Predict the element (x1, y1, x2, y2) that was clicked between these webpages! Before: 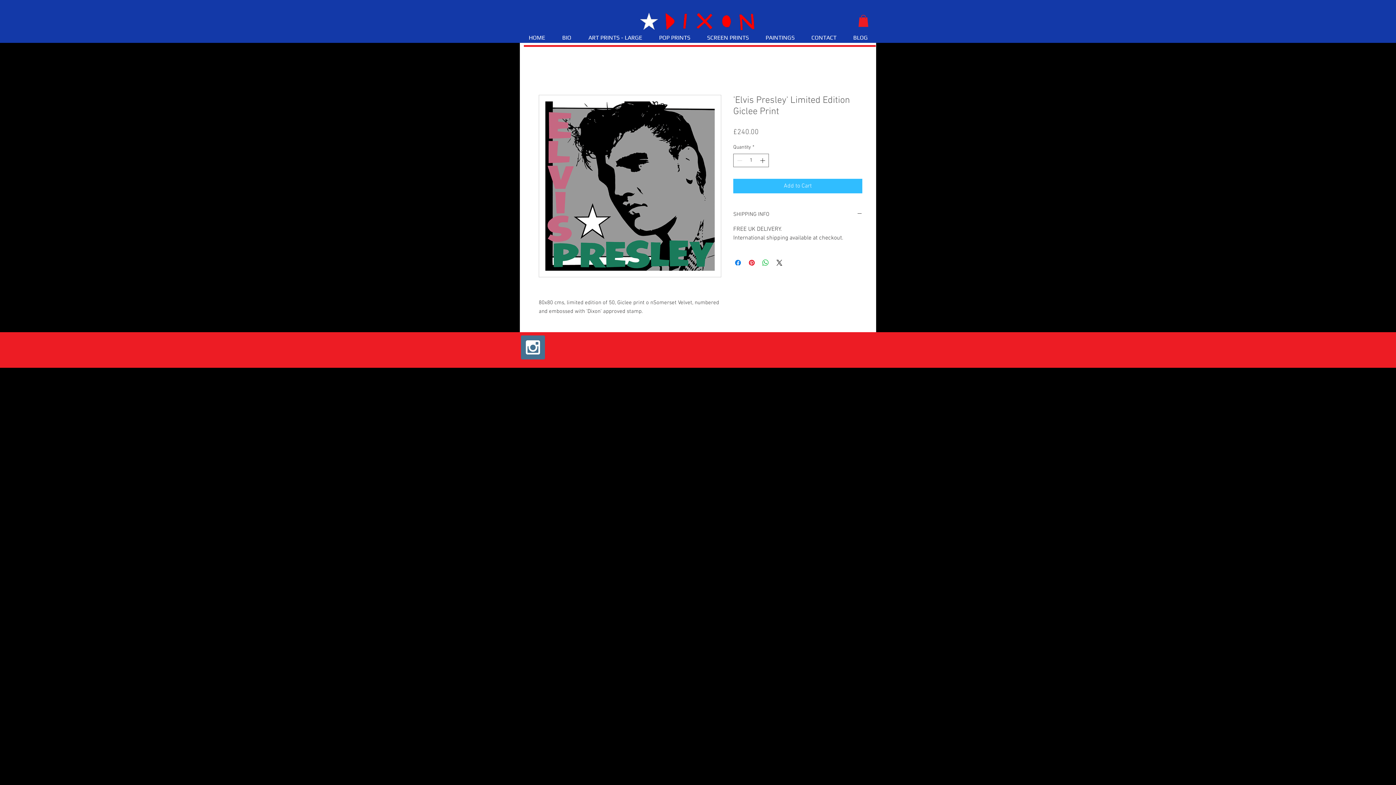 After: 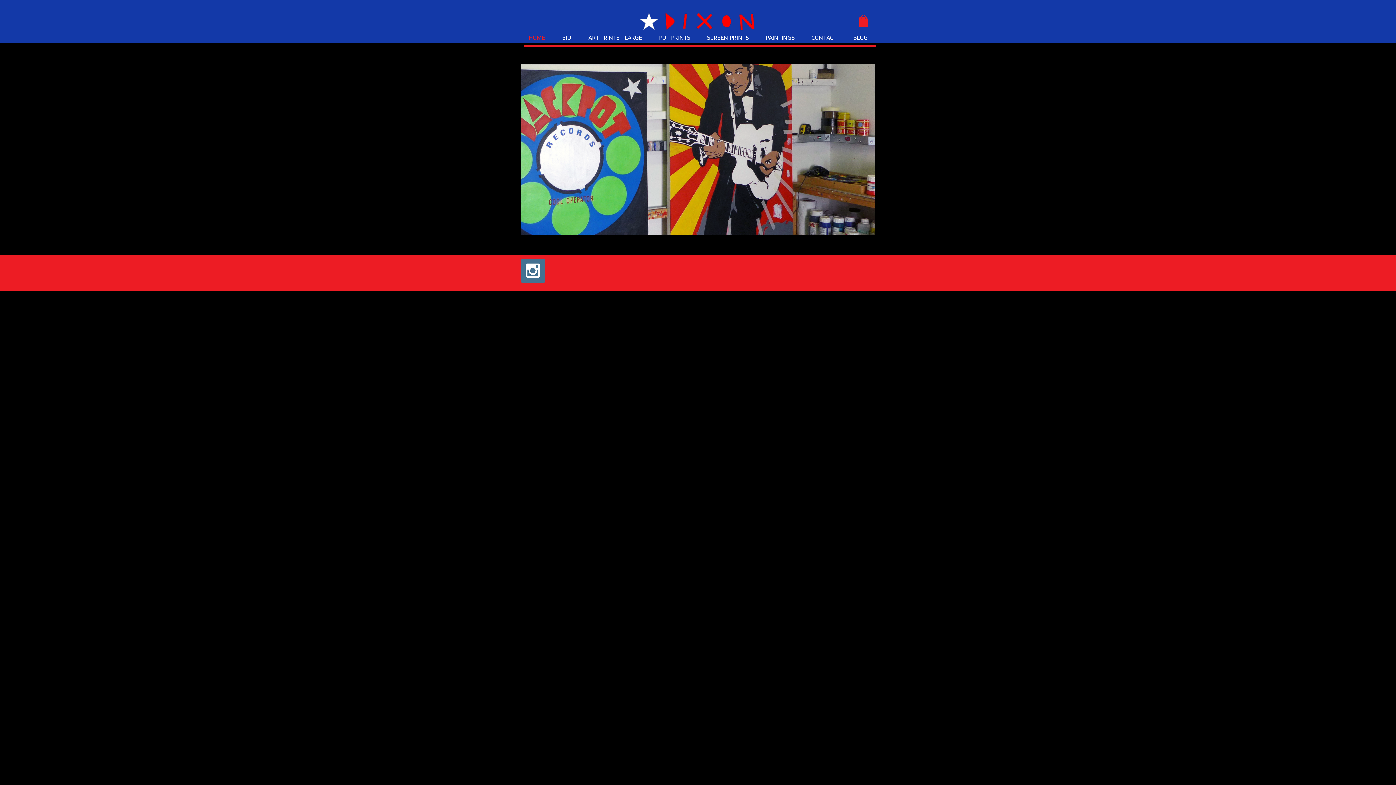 Action: bbox: (520, 32, 553, 42) label: HOME